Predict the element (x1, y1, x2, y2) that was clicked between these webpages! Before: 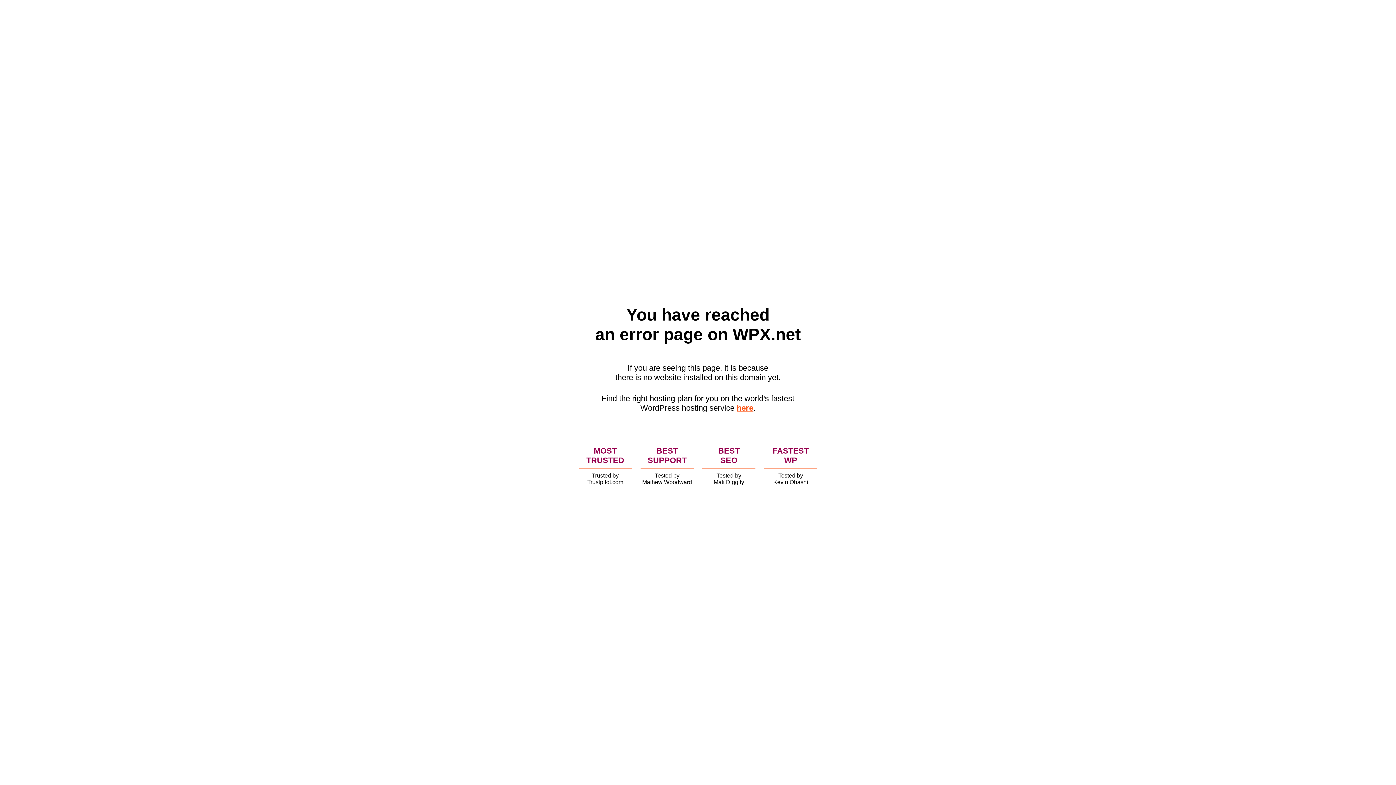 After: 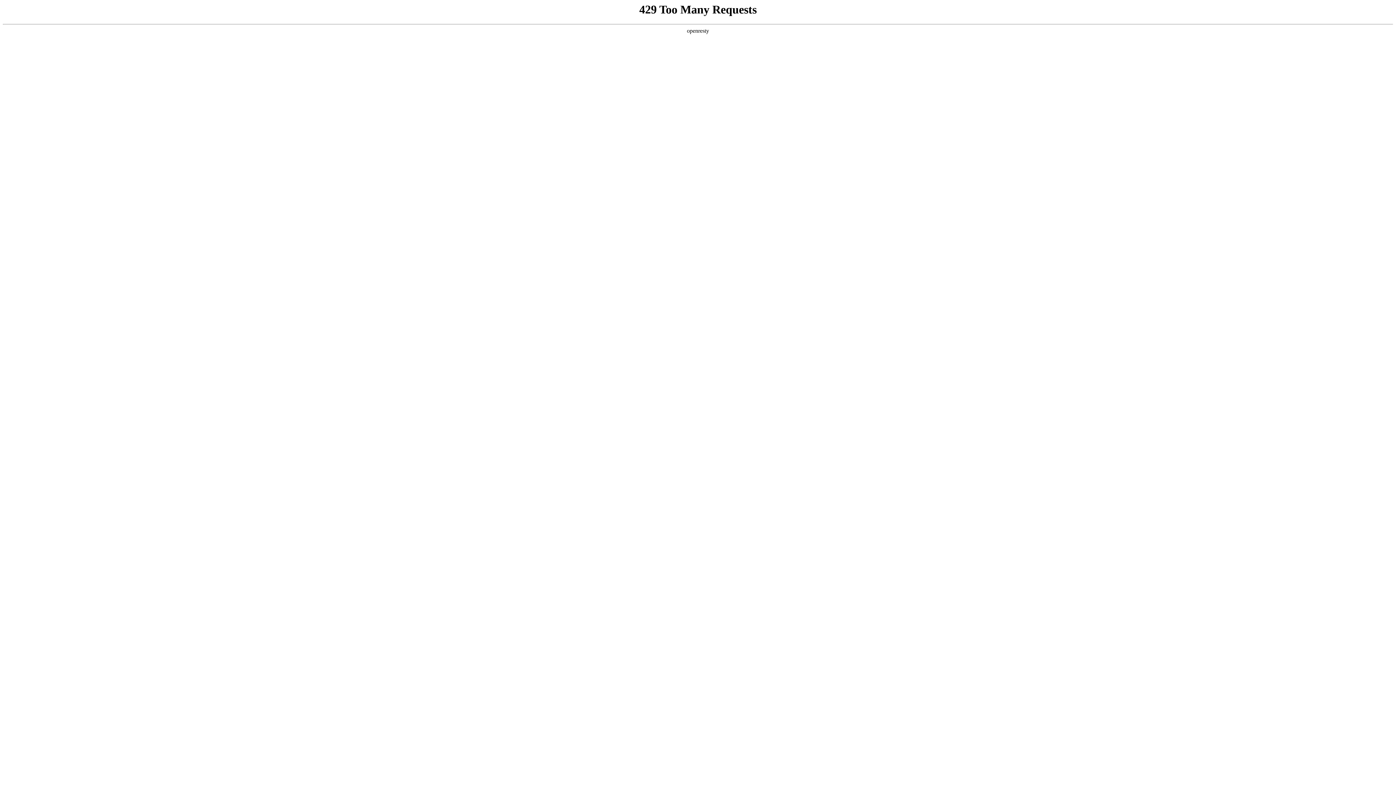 Action: bbox: (736, 403, 753, 412) label: here